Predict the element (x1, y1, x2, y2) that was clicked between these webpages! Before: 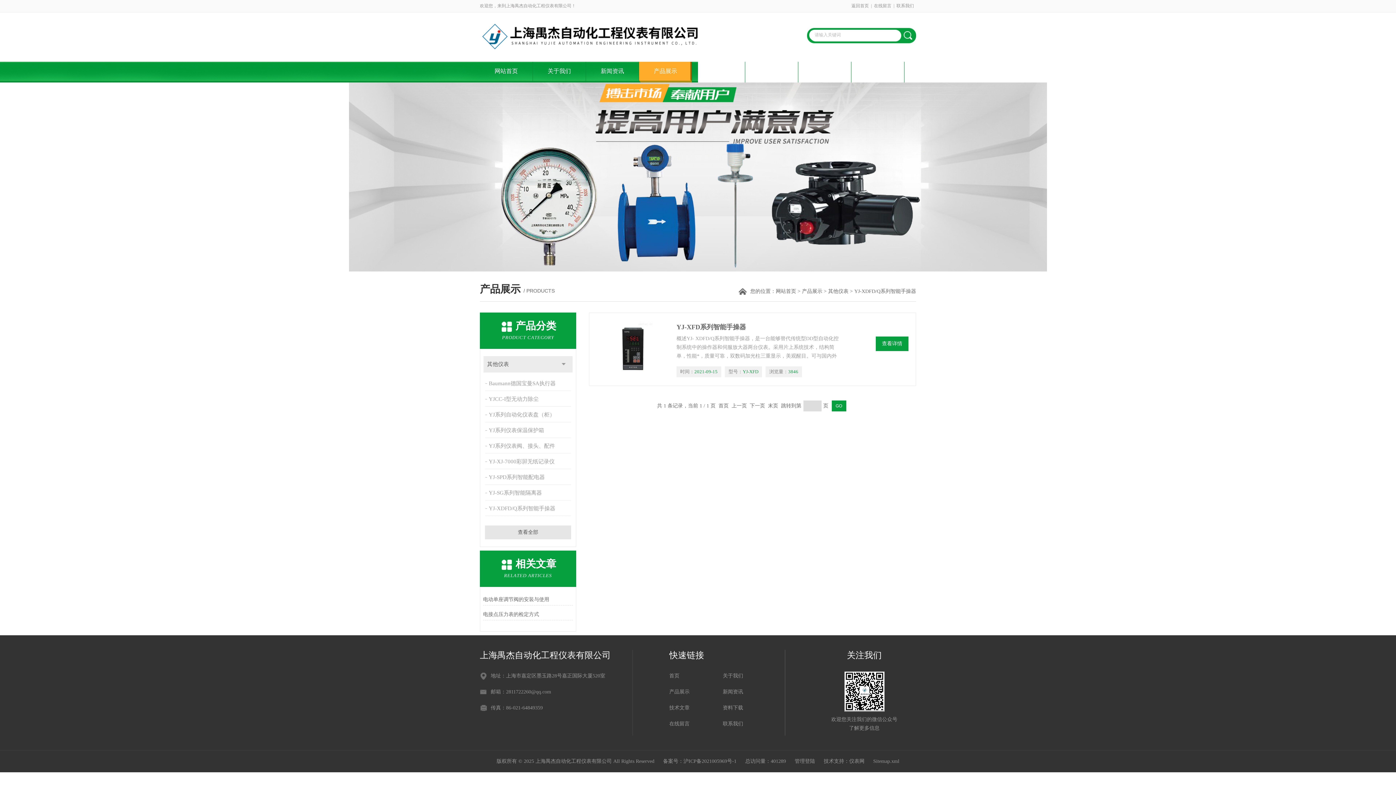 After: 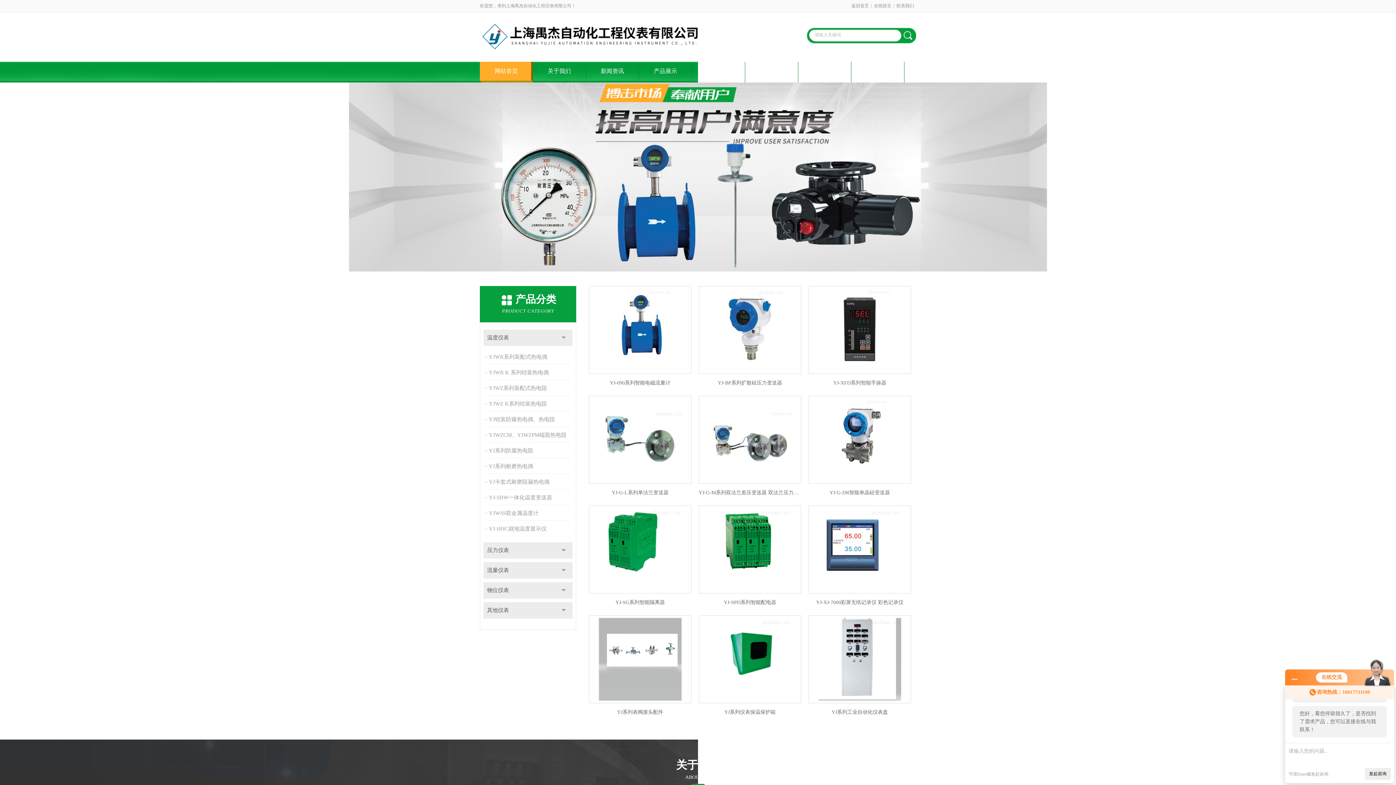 Action: label: 返回首页 bbox: (849, 0, 871, 12)